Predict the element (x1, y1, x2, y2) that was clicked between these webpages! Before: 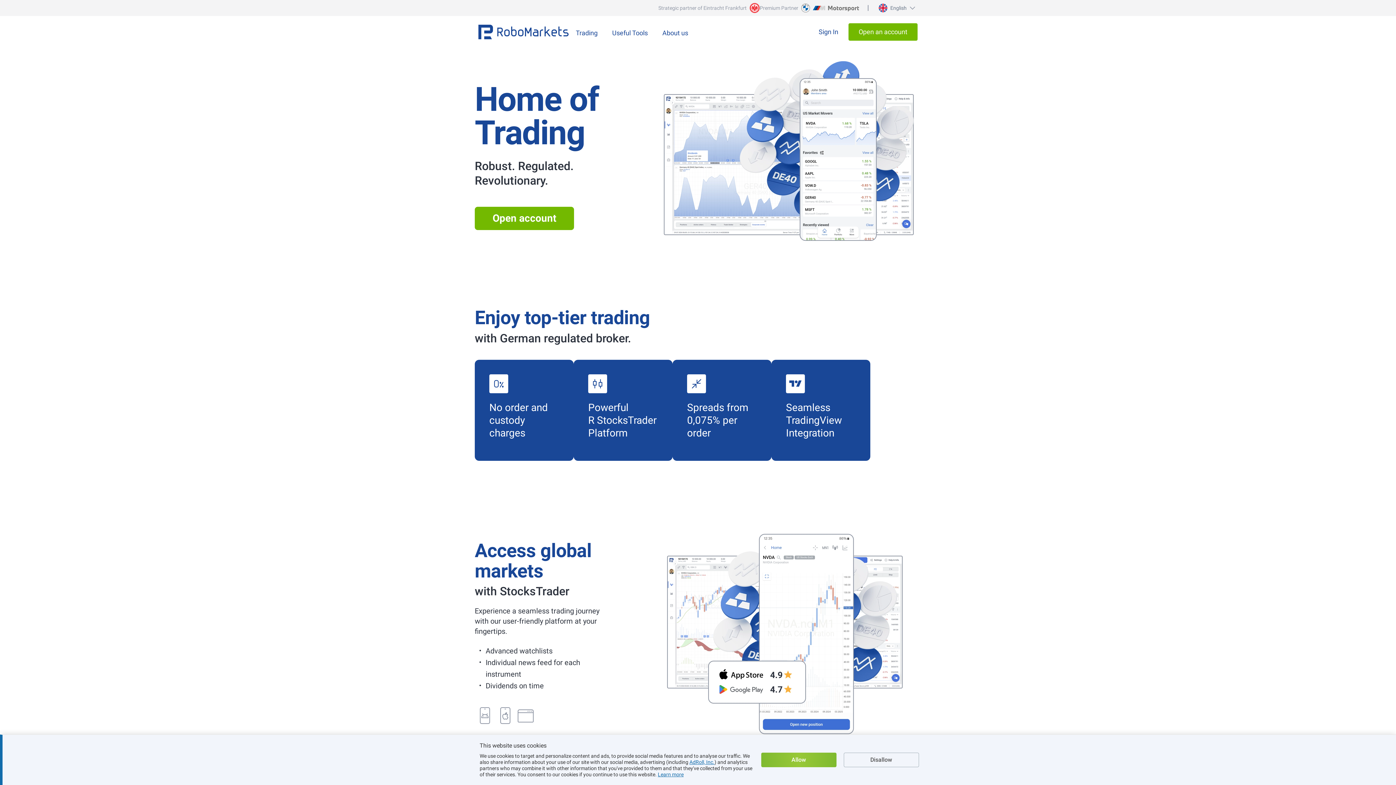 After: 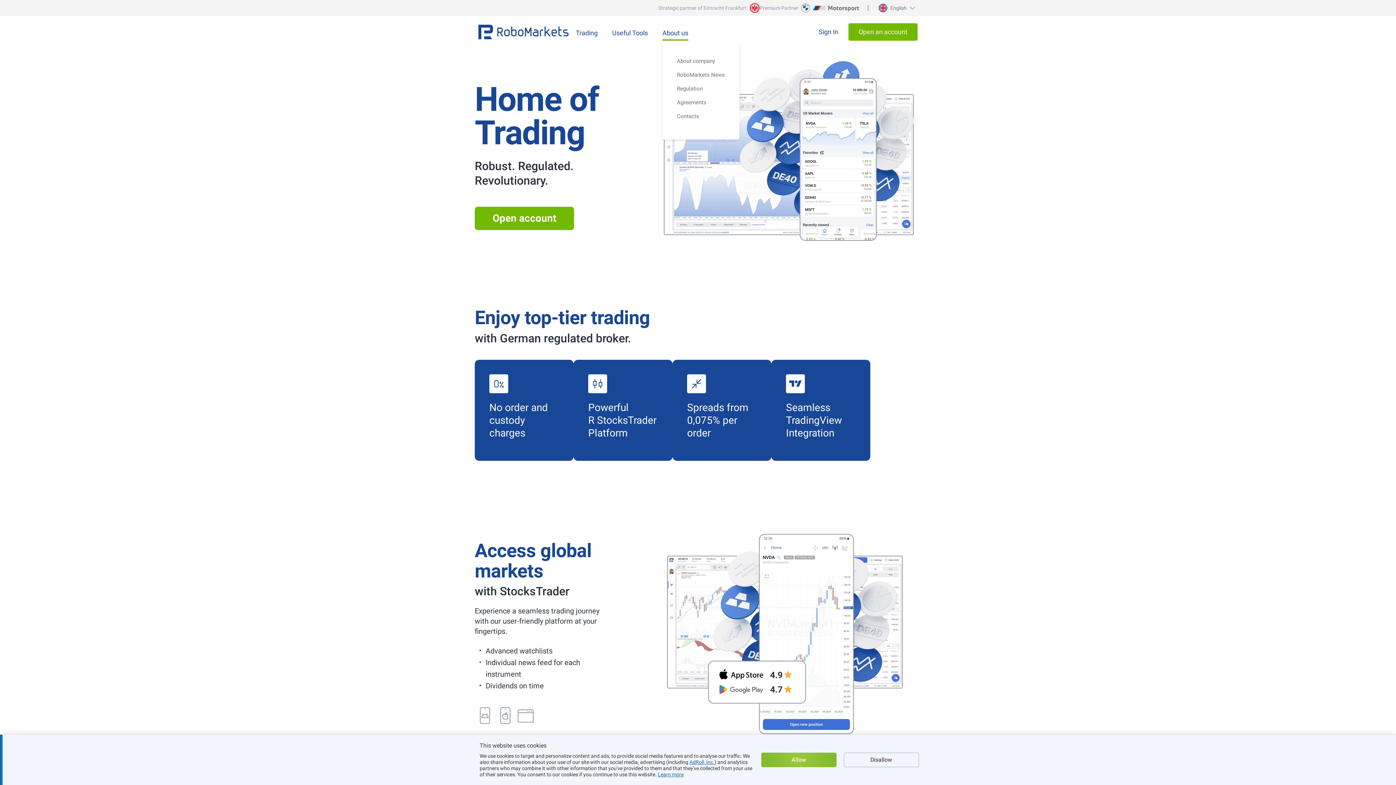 Action: label: About us bbox: (662, 23, 688, 40)